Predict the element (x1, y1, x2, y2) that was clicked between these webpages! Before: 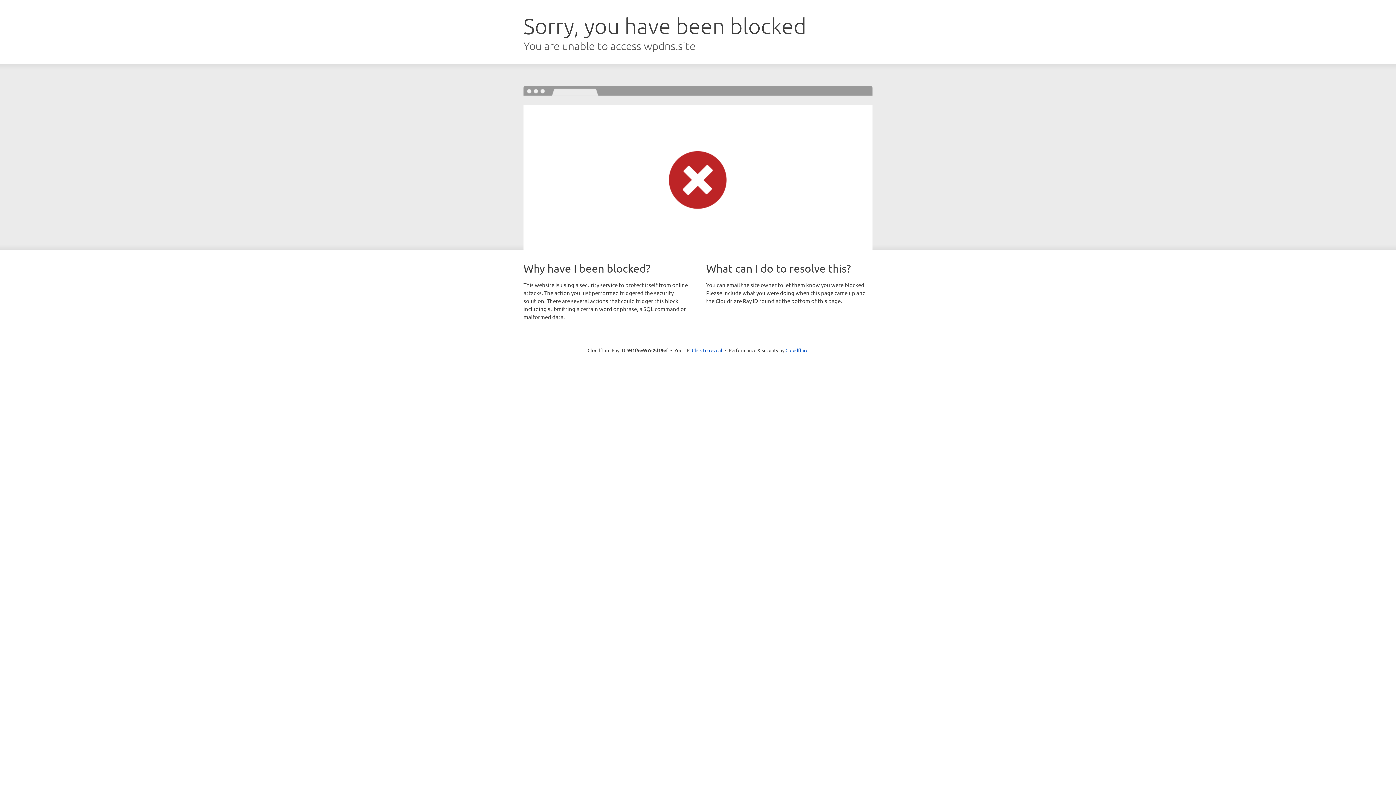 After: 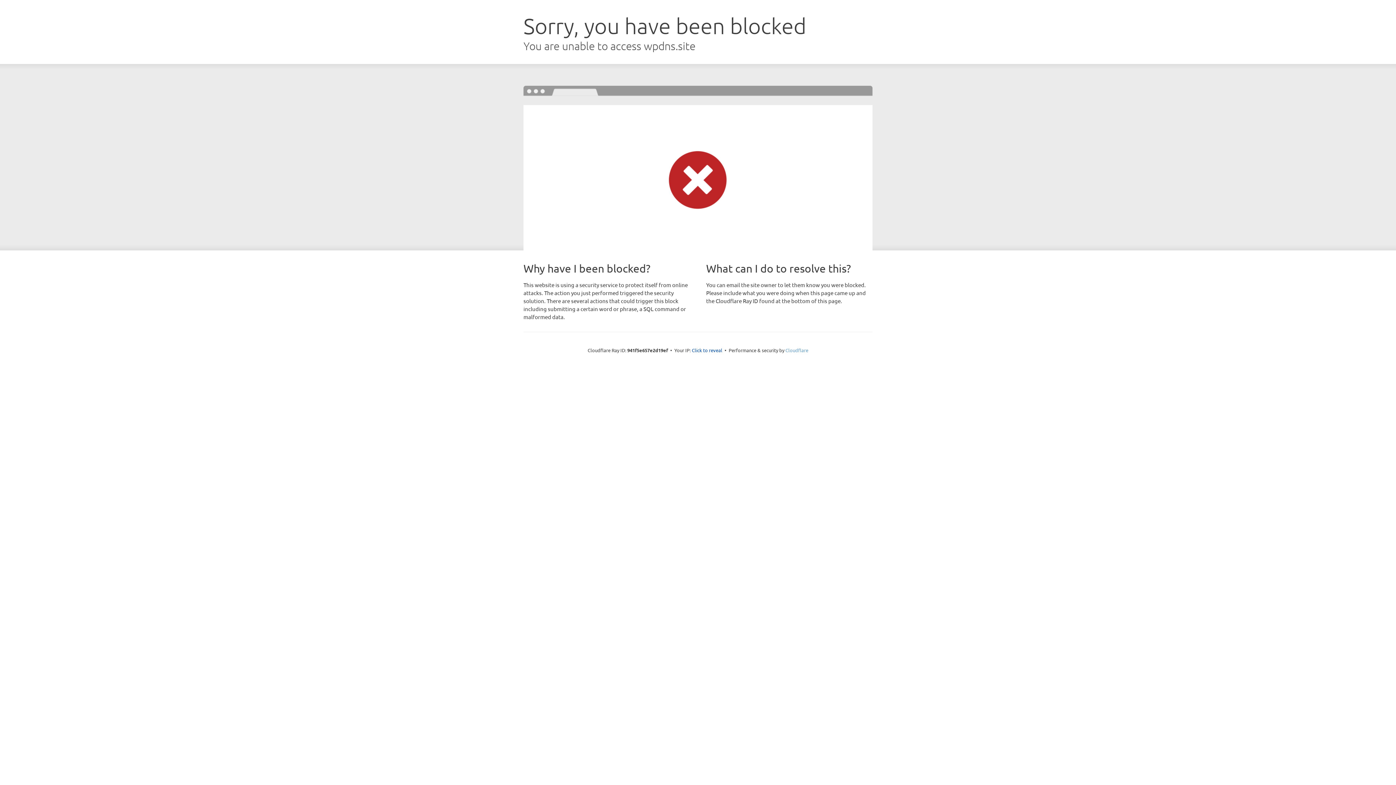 Action: label: Cloudflare bbox: (785, 347, 808, 353)